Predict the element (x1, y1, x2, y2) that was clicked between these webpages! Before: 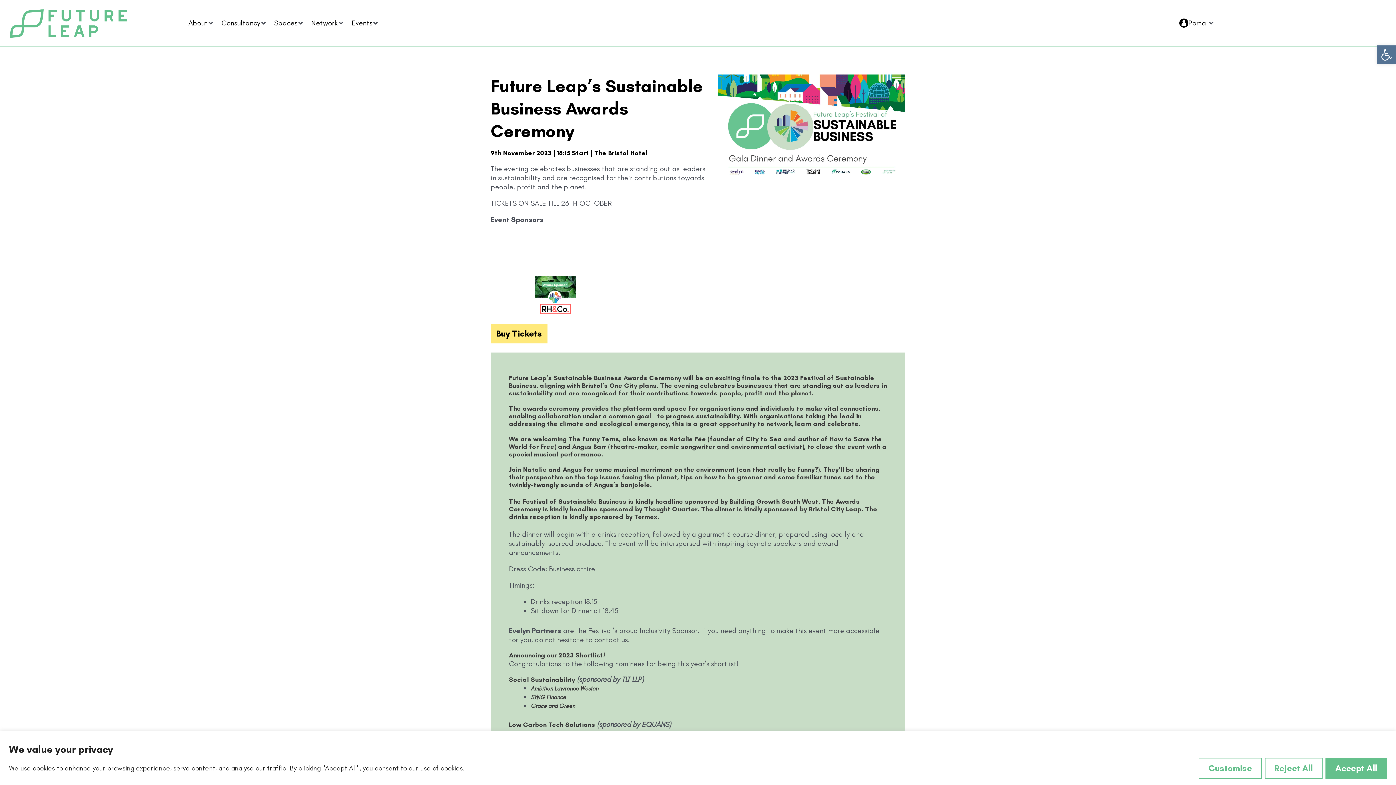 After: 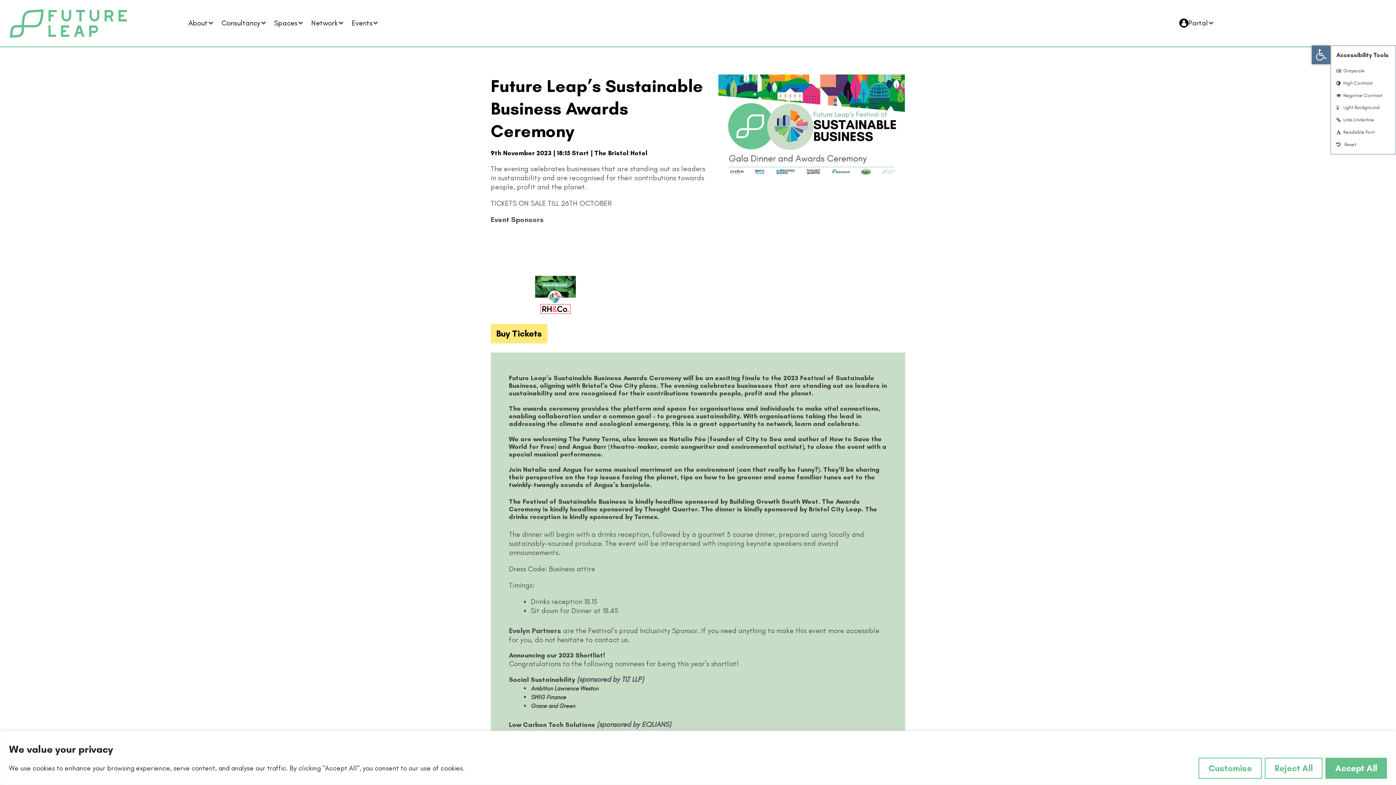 Action: label: Open toolbar bbox: (1377, 45, 1396, 64)